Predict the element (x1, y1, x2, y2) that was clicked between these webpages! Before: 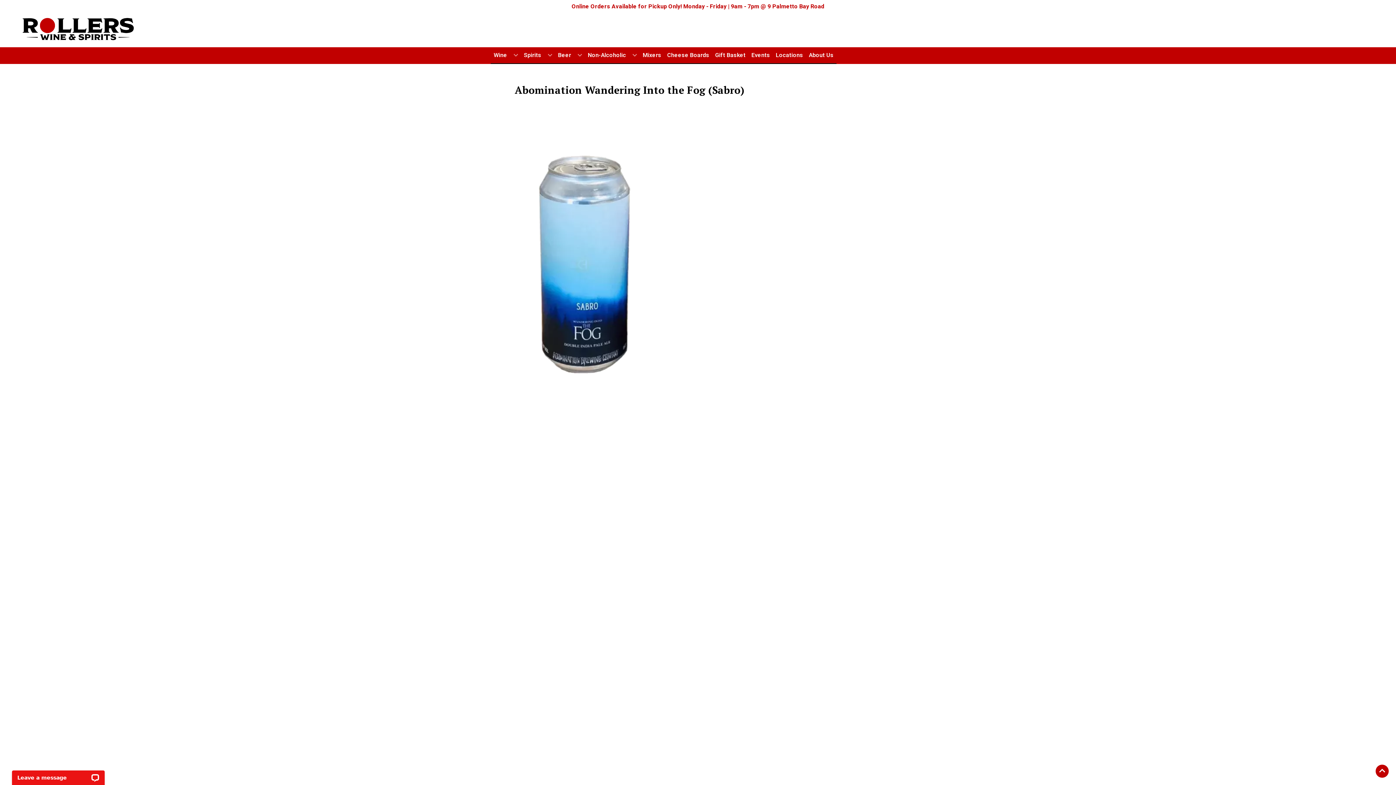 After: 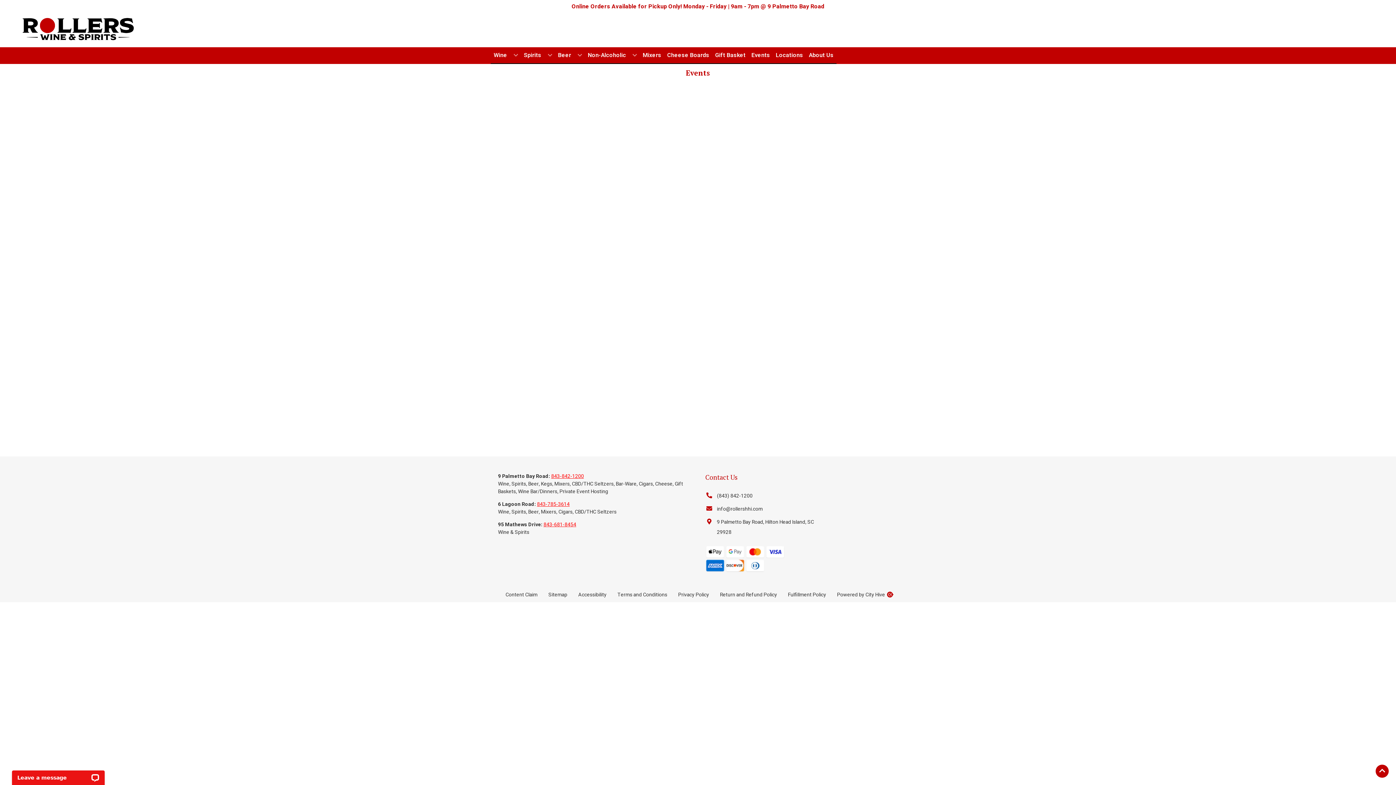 Action: bbox: (748, 47, 773, 63) label: Events